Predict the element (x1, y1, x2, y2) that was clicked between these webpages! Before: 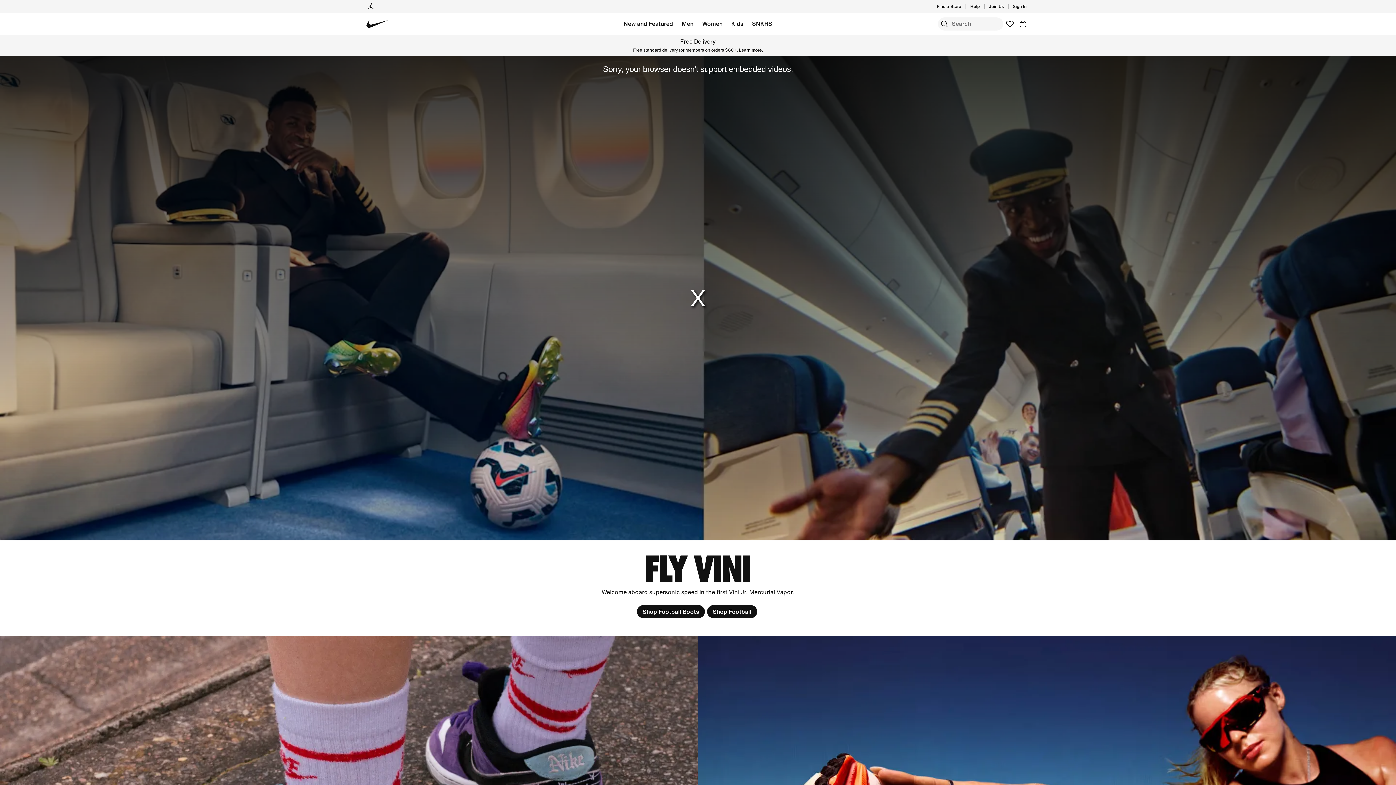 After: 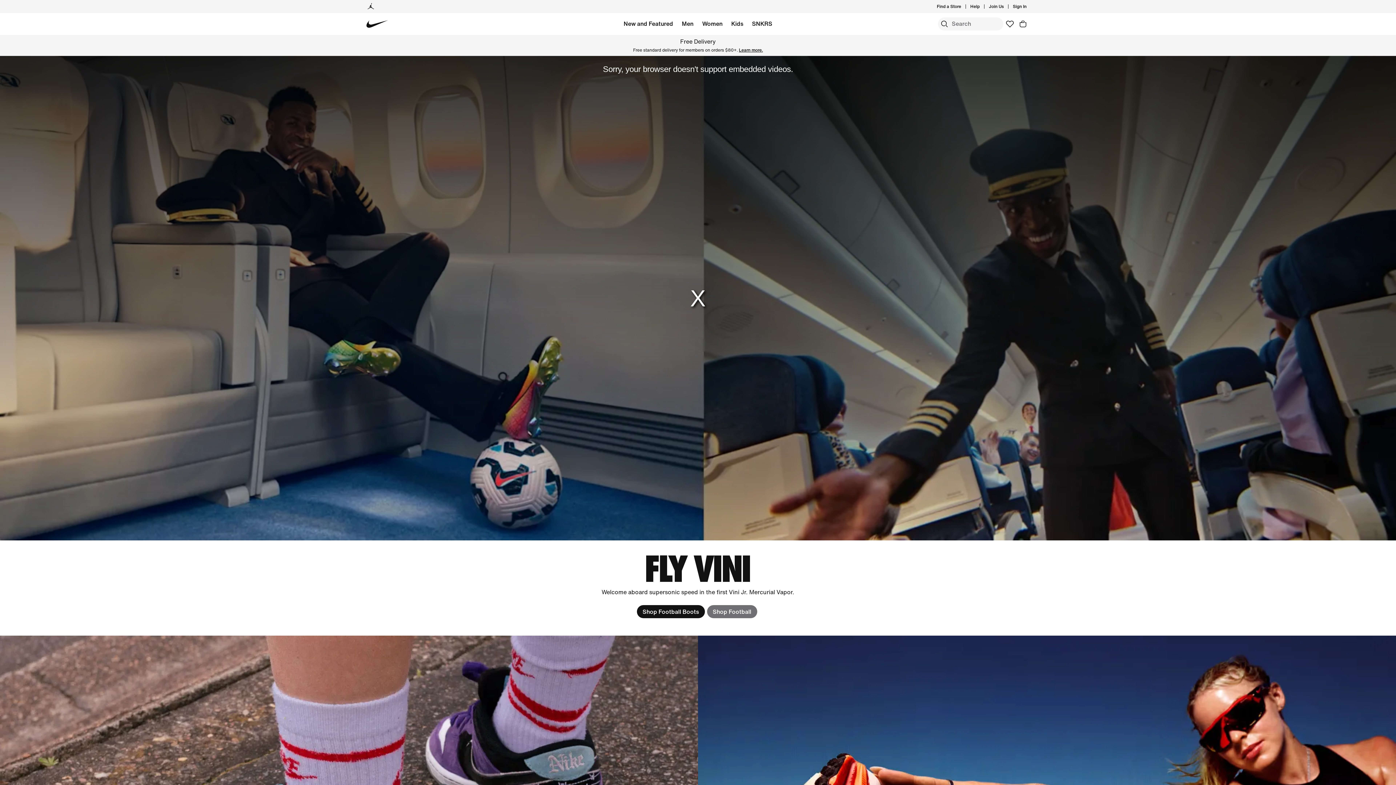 Action: label: Shop Football bbox: (707, 605, 757, 618)